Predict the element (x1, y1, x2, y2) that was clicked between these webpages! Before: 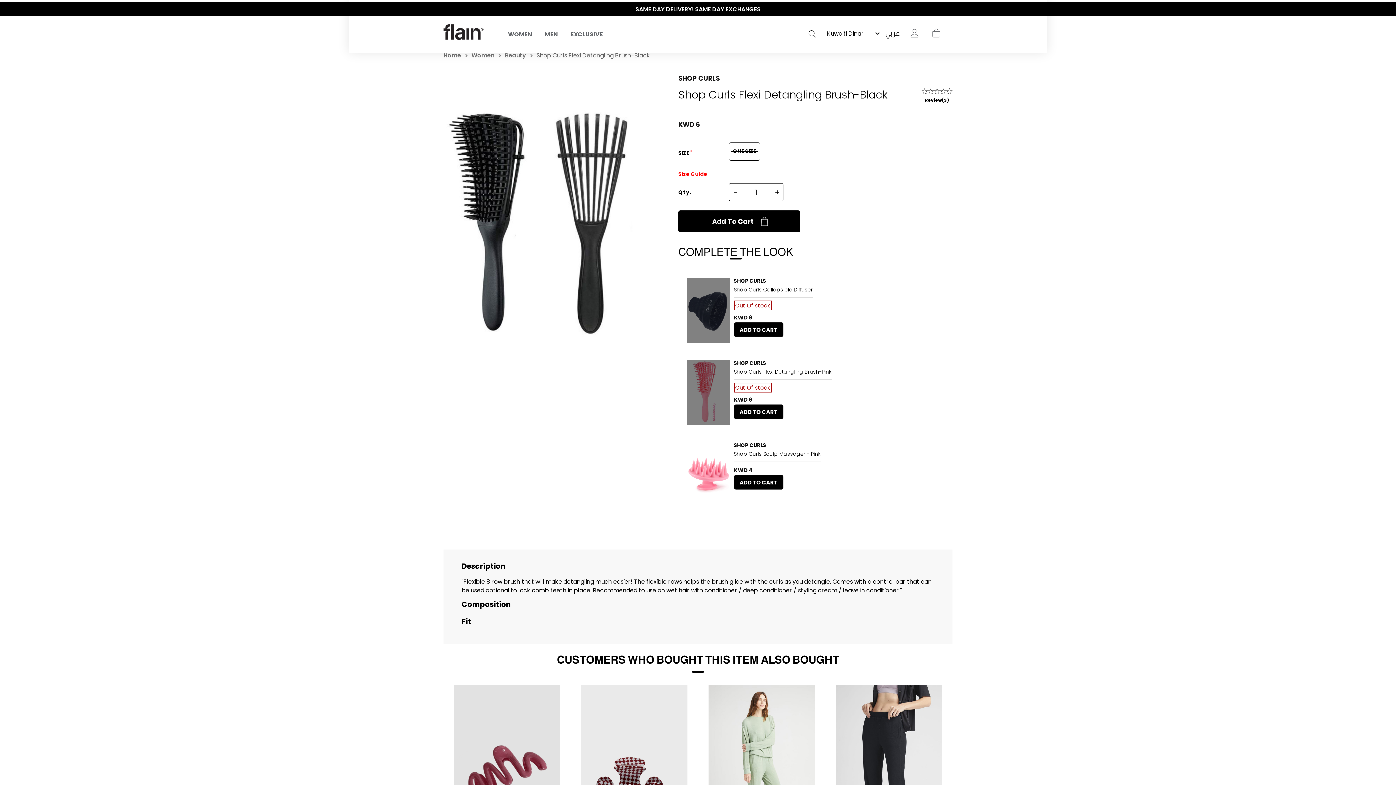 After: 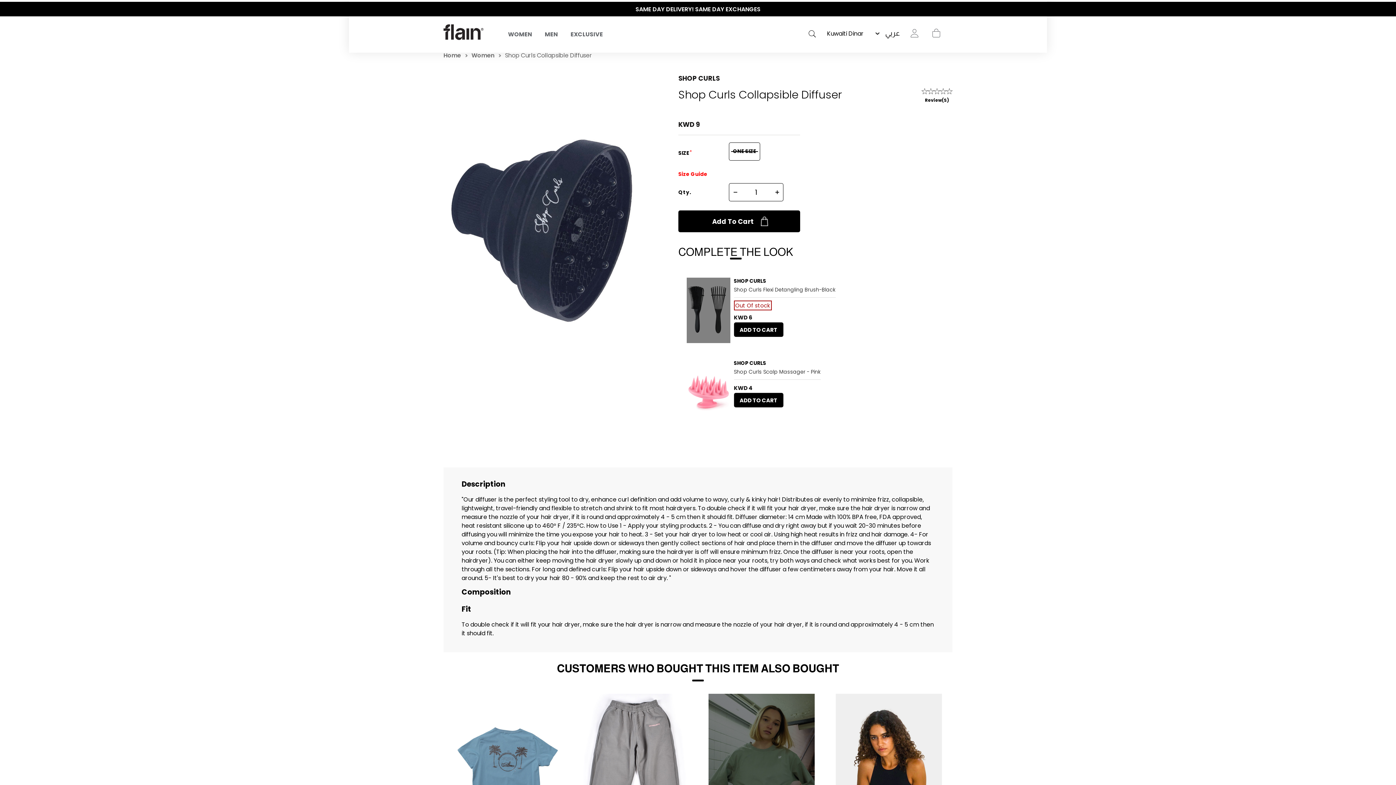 Action: bbox: (686, 277, 730, 343)